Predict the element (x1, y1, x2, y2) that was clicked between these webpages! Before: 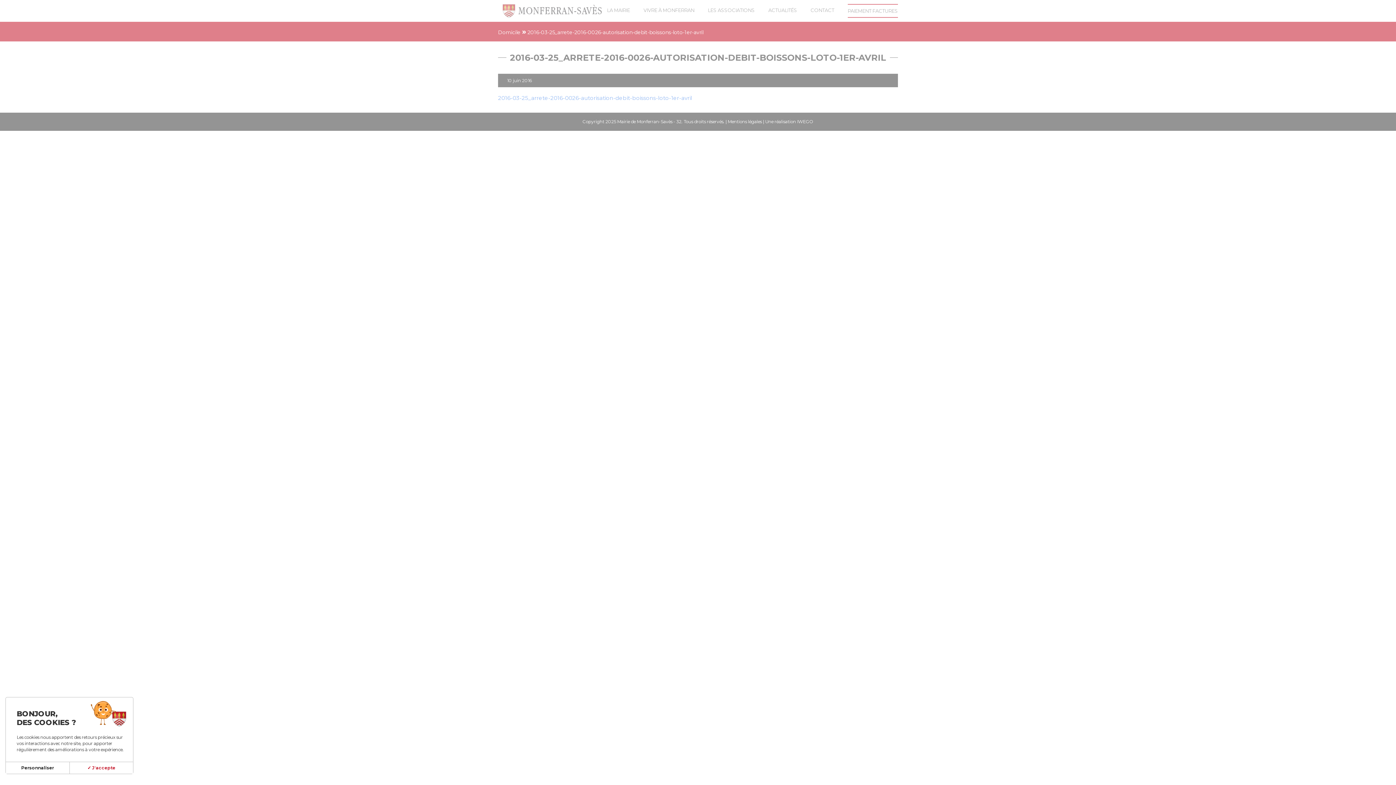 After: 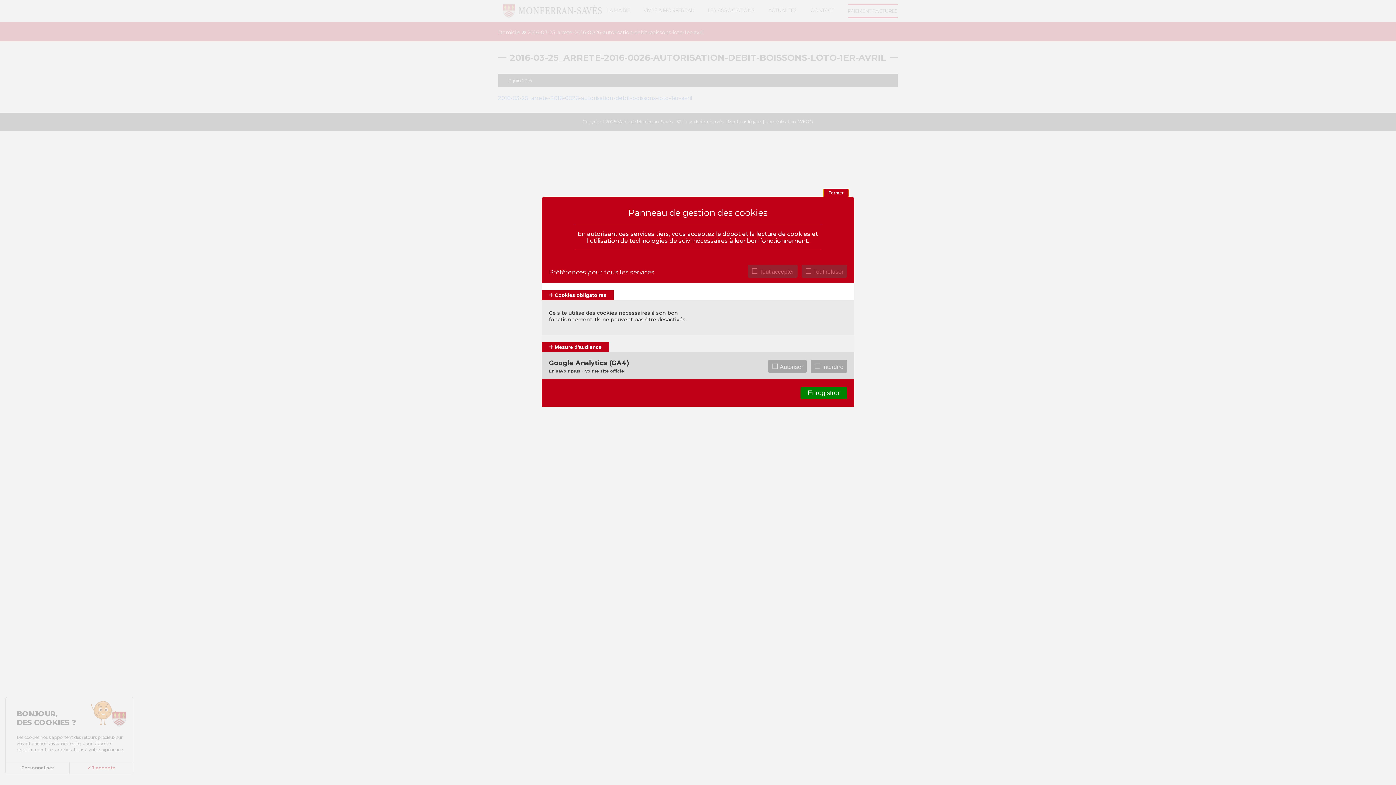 Action: bbox: (5, 762, 69, 774) label: Personnaliser (fenêtre modale)